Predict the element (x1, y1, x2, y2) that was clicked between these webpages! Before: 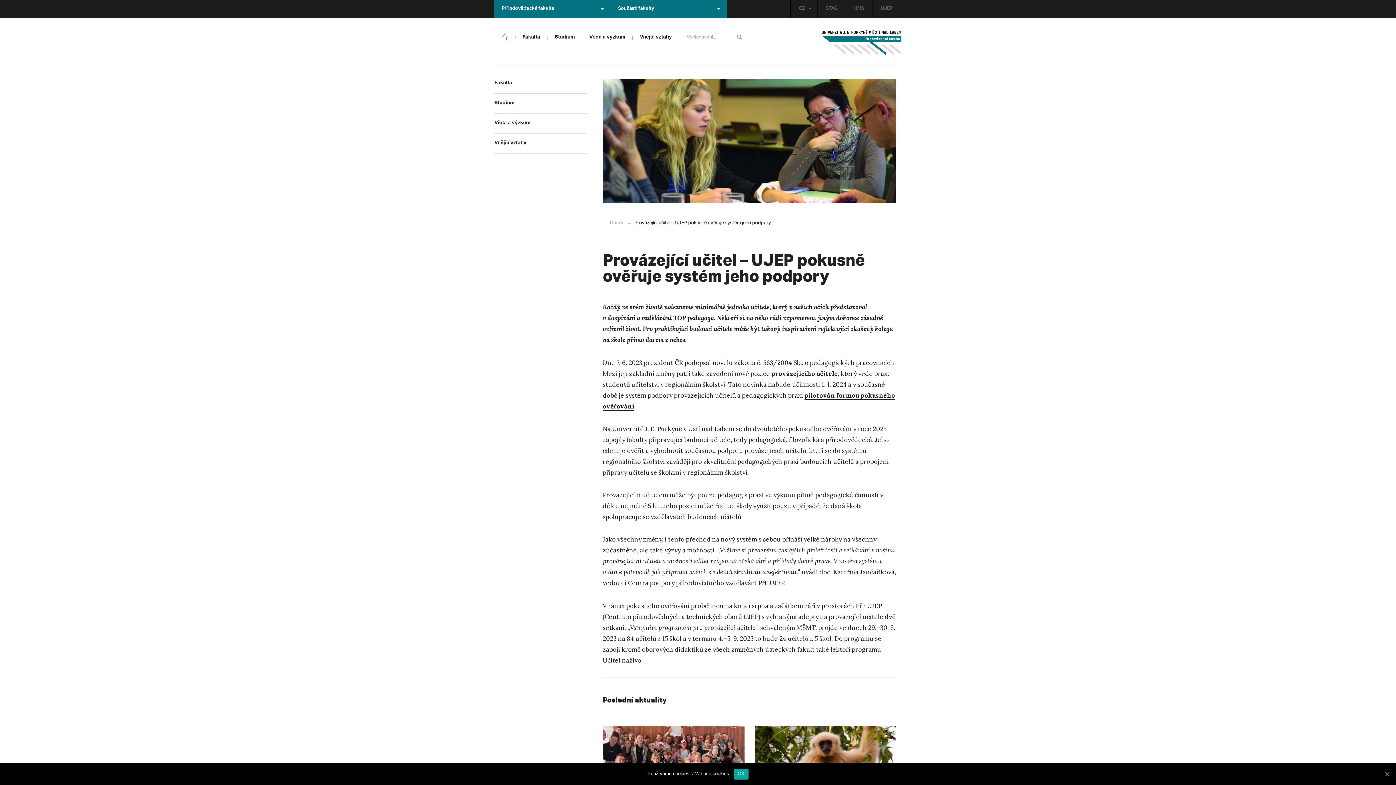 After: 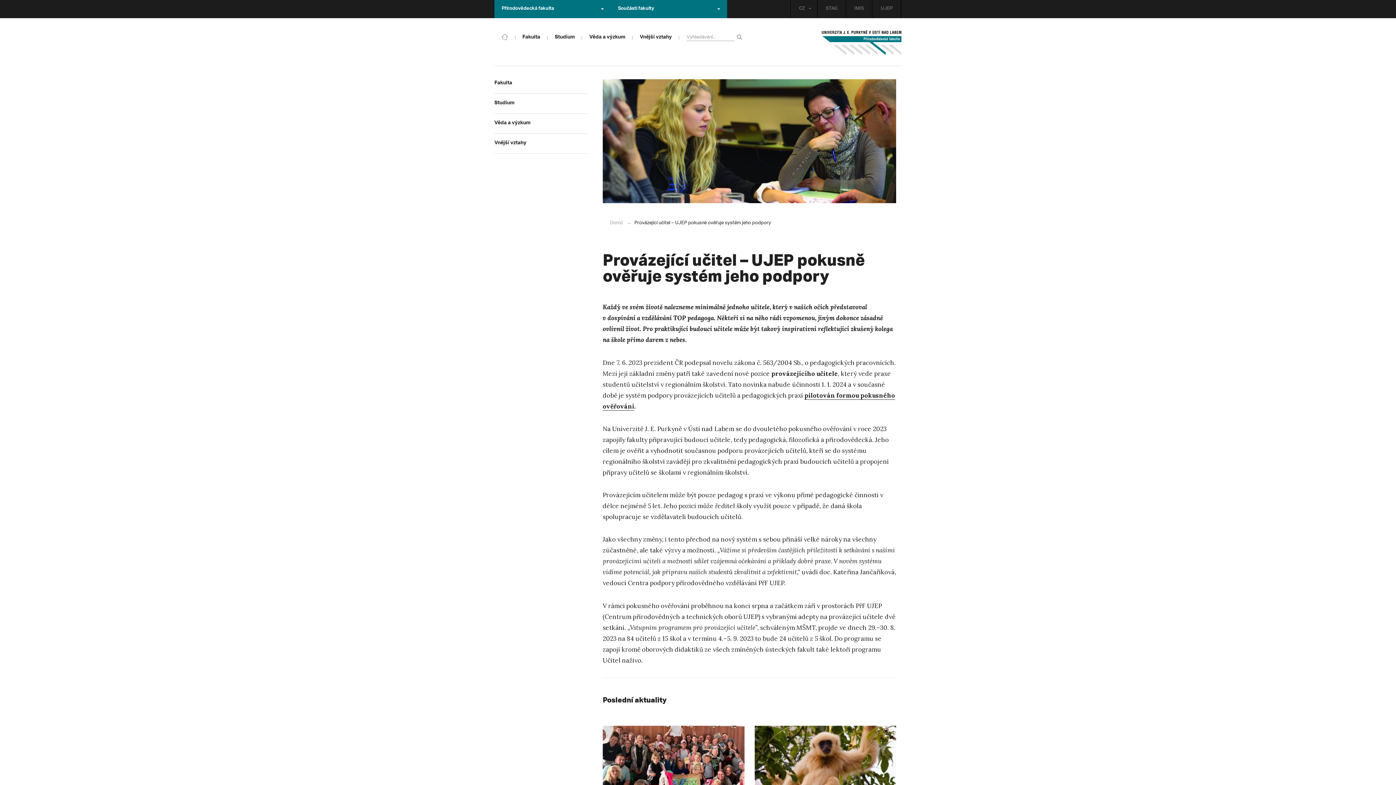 Action: bbox: (1383, 770, 1390, 778)